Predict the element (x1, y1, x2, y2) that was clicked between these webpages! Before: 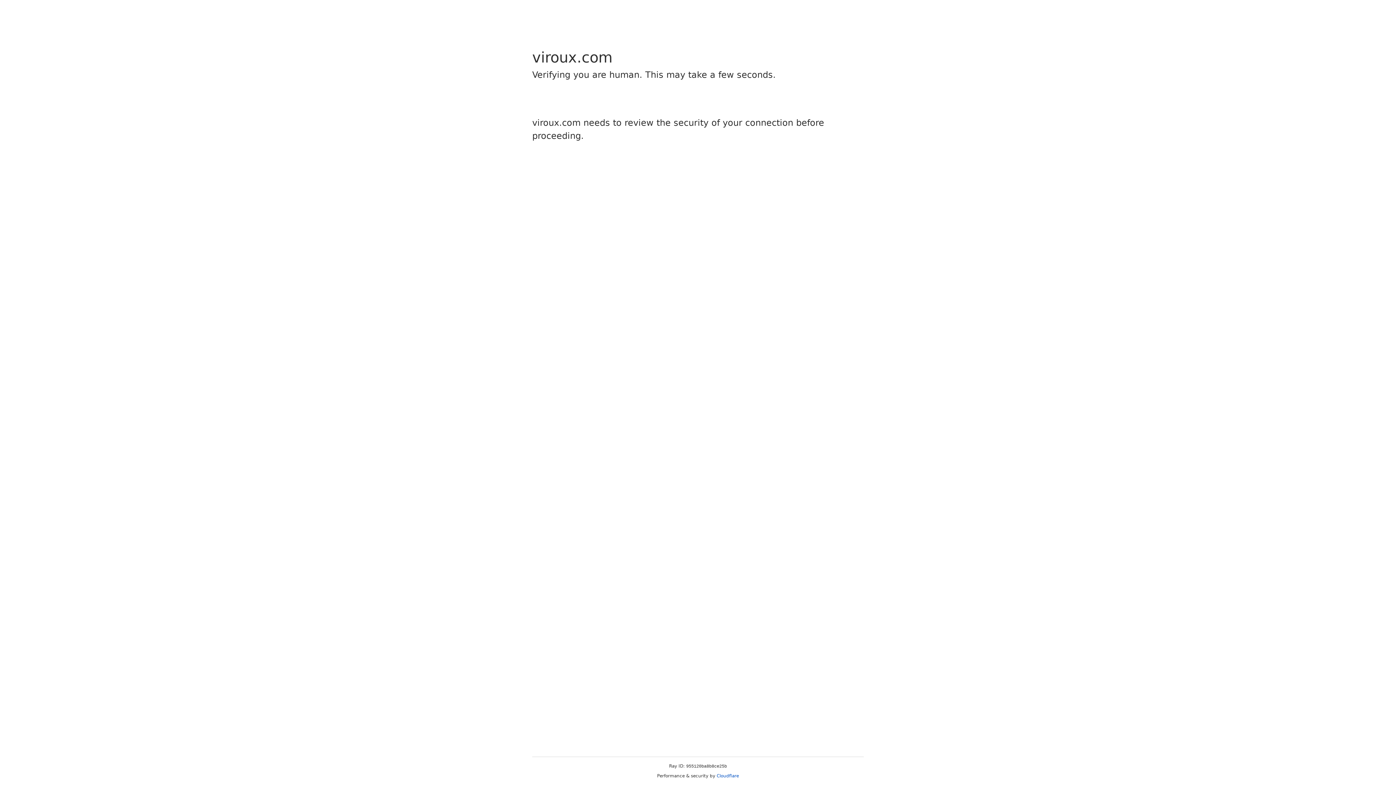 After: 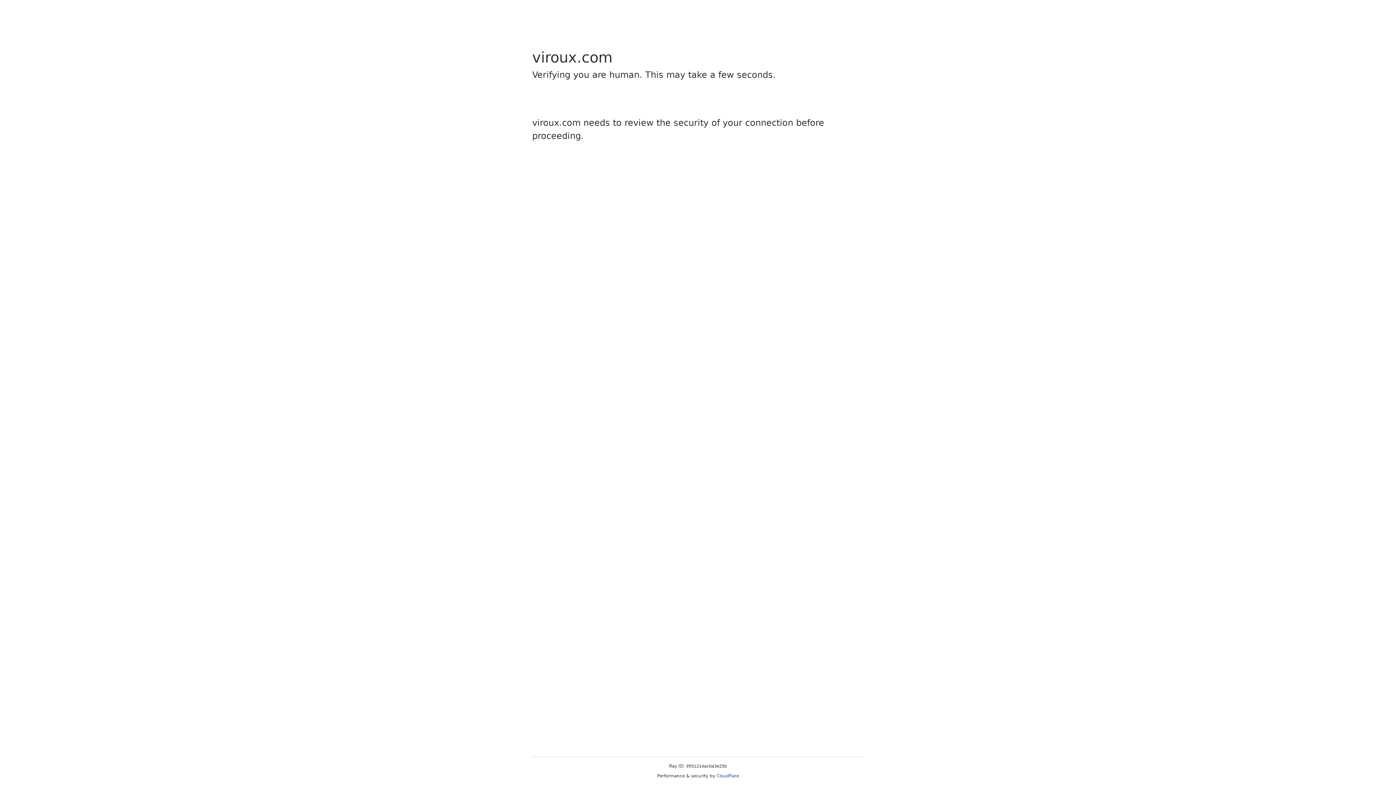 Action: label: Cloudflare bbox: (716, 773, 739, 778)